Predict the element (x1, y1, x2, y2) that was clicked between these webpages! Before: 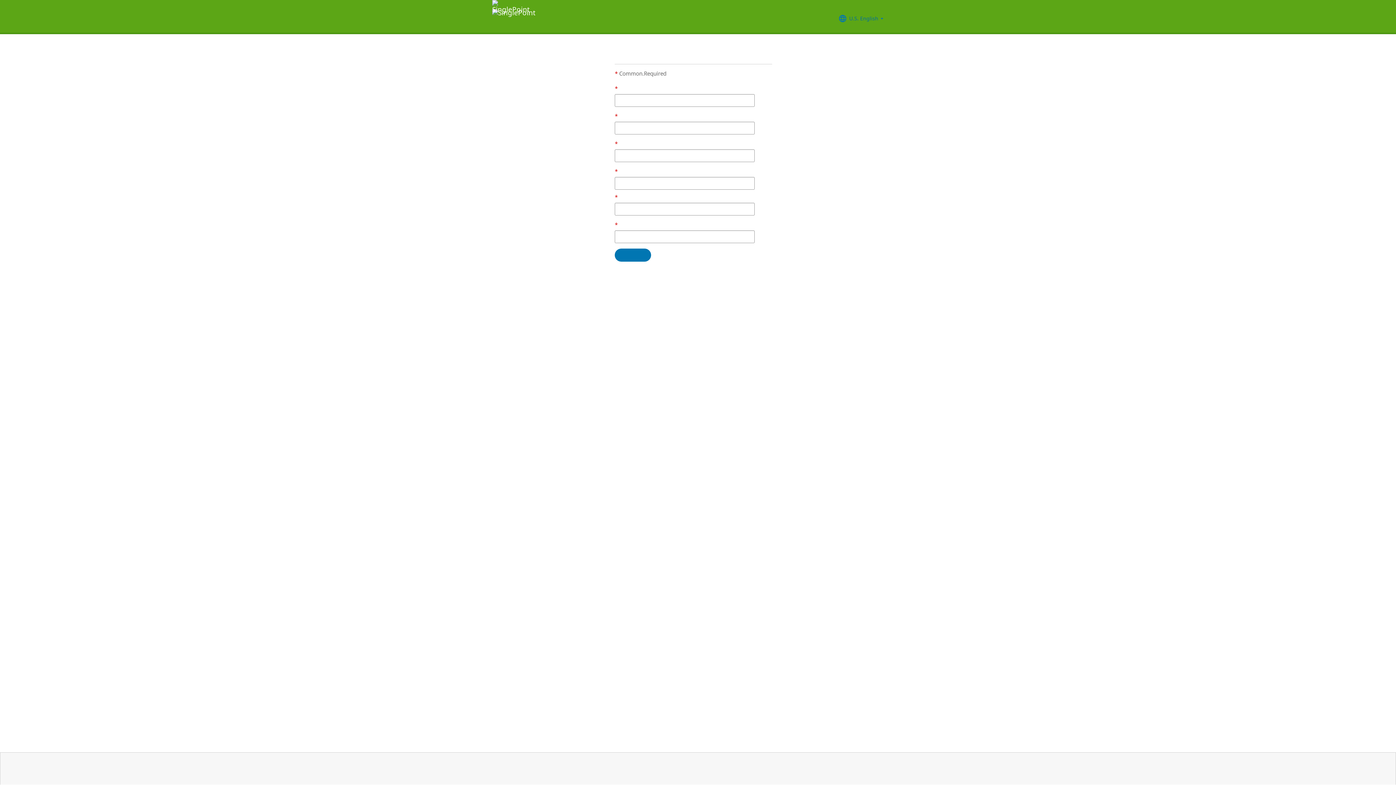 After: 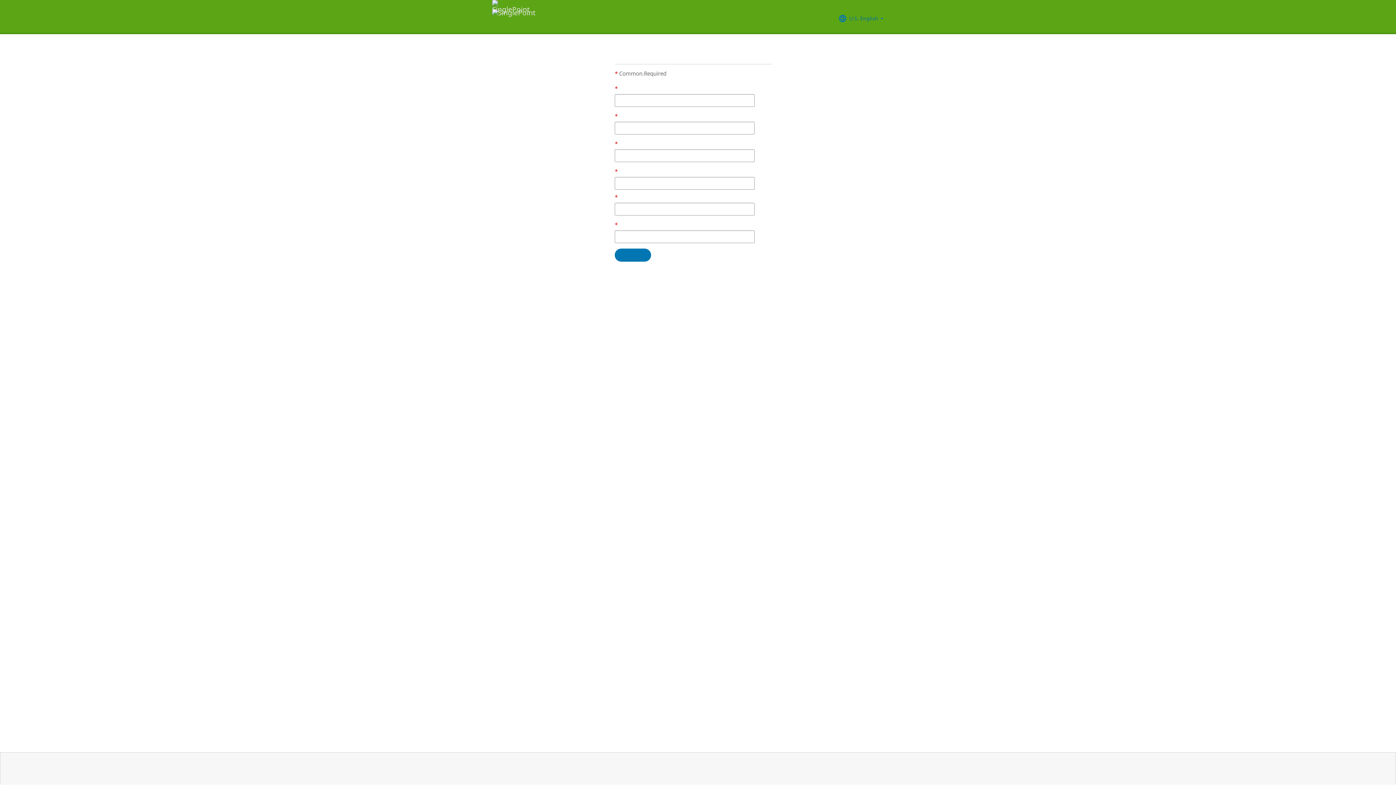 Action: bbox: (490, 0, 535, 32)